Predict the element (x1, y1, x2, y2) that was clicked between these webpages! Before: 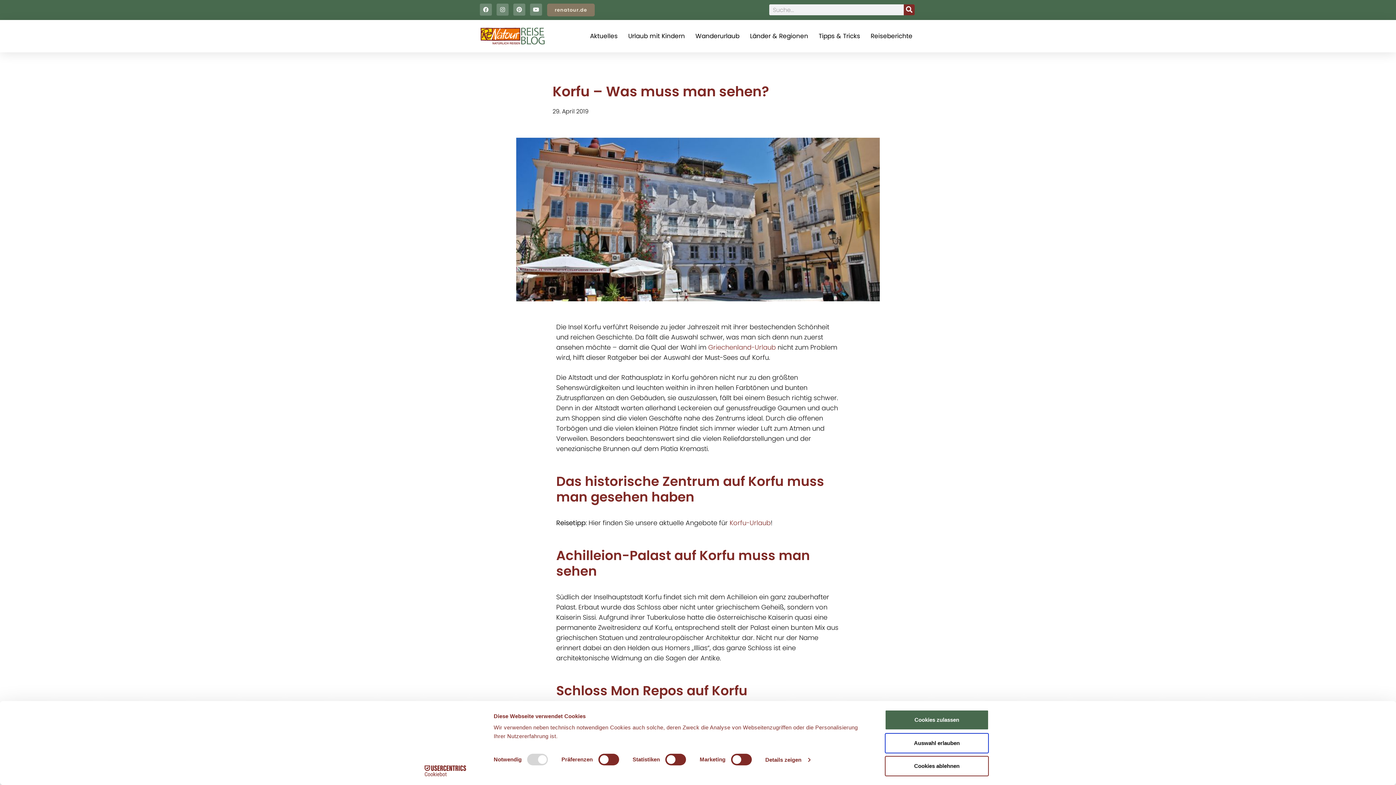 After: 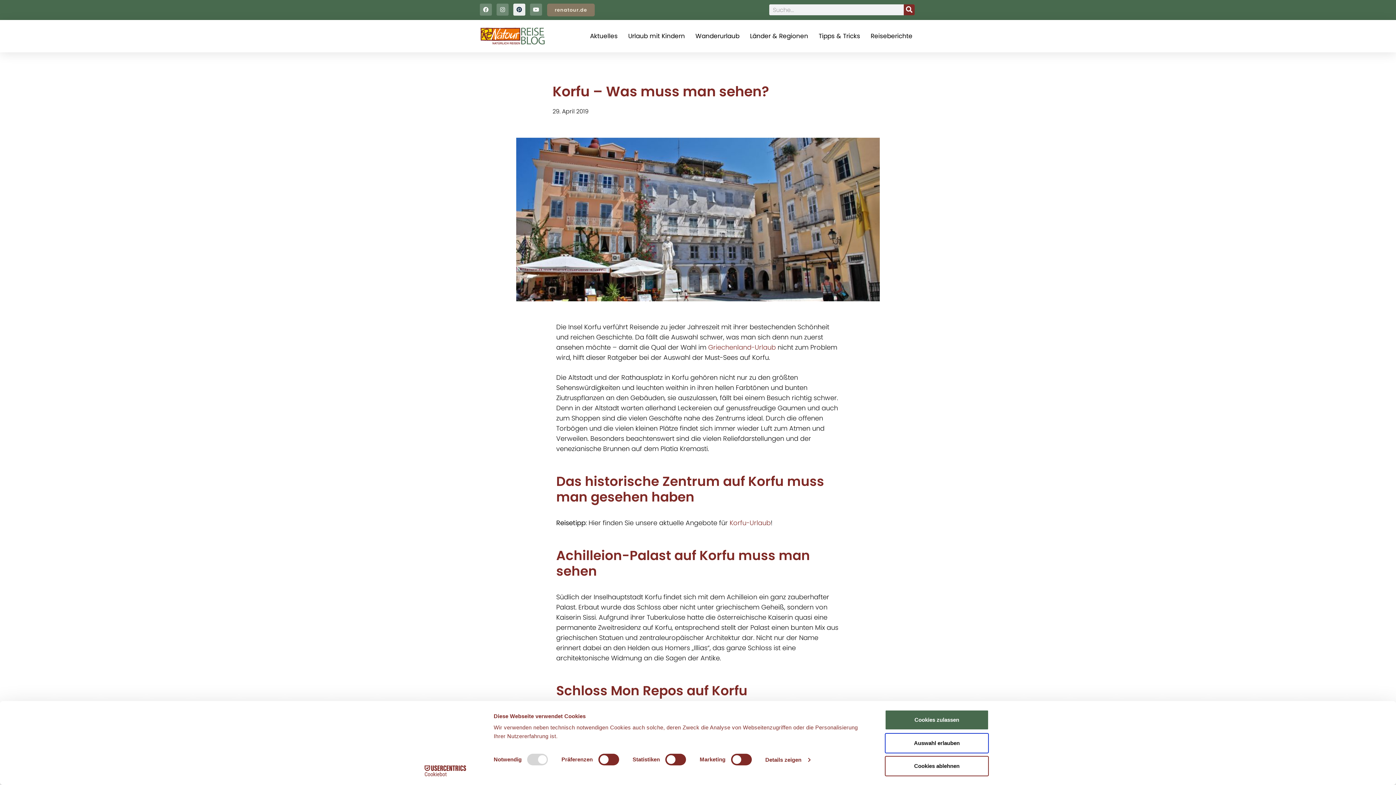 Action: label: Pinterest bbox: (513, 3, 525, 15)